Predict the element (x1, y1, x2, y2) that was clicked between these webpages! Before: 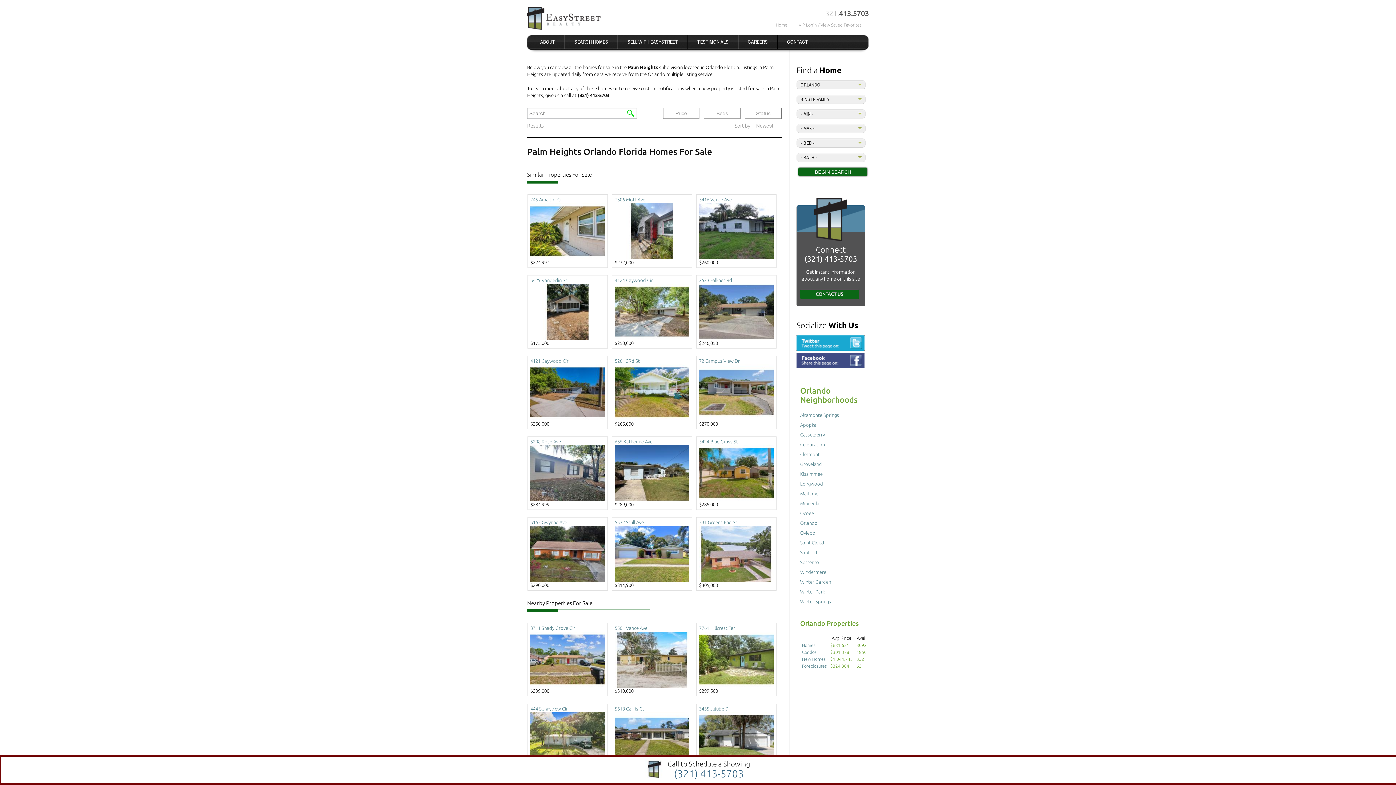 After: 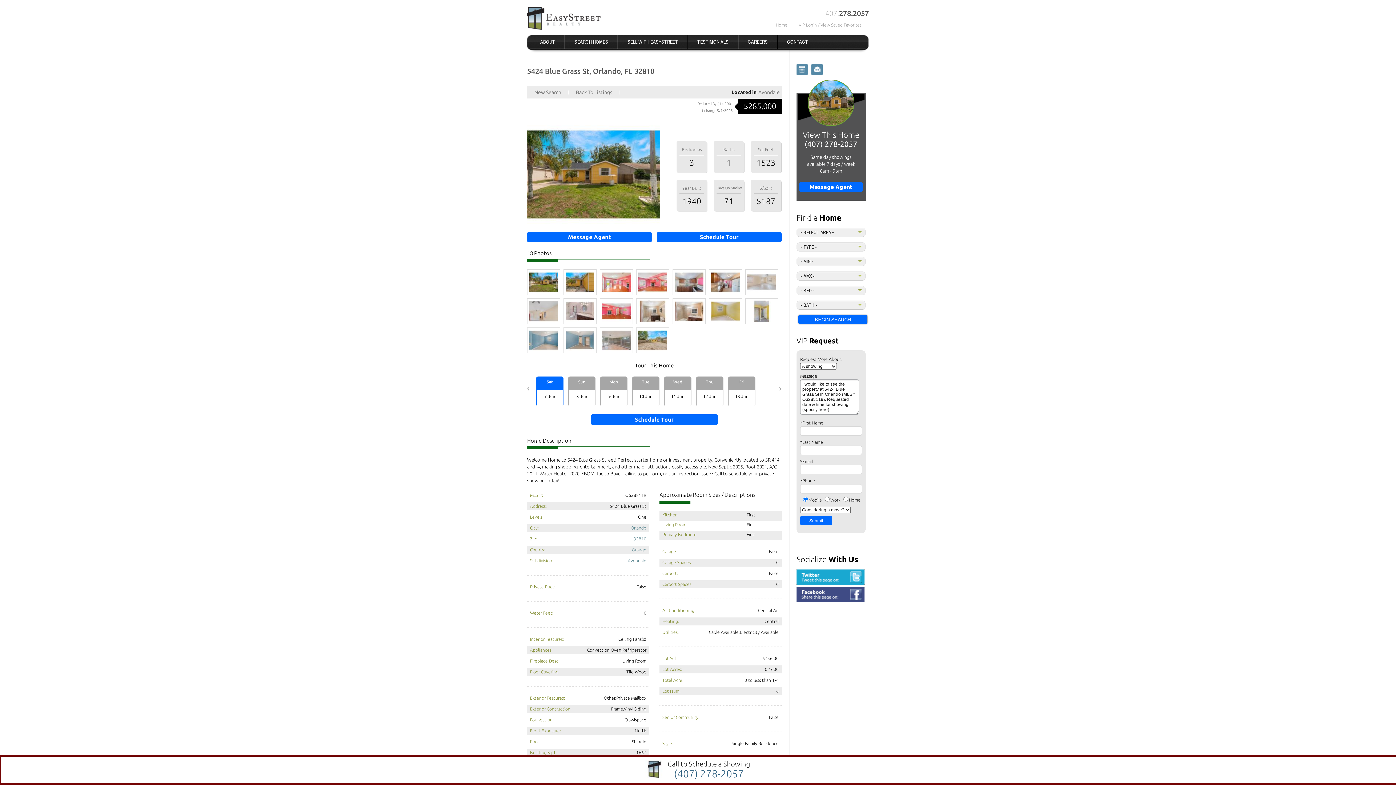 Action: bbox: (699, 470, 773, 475)